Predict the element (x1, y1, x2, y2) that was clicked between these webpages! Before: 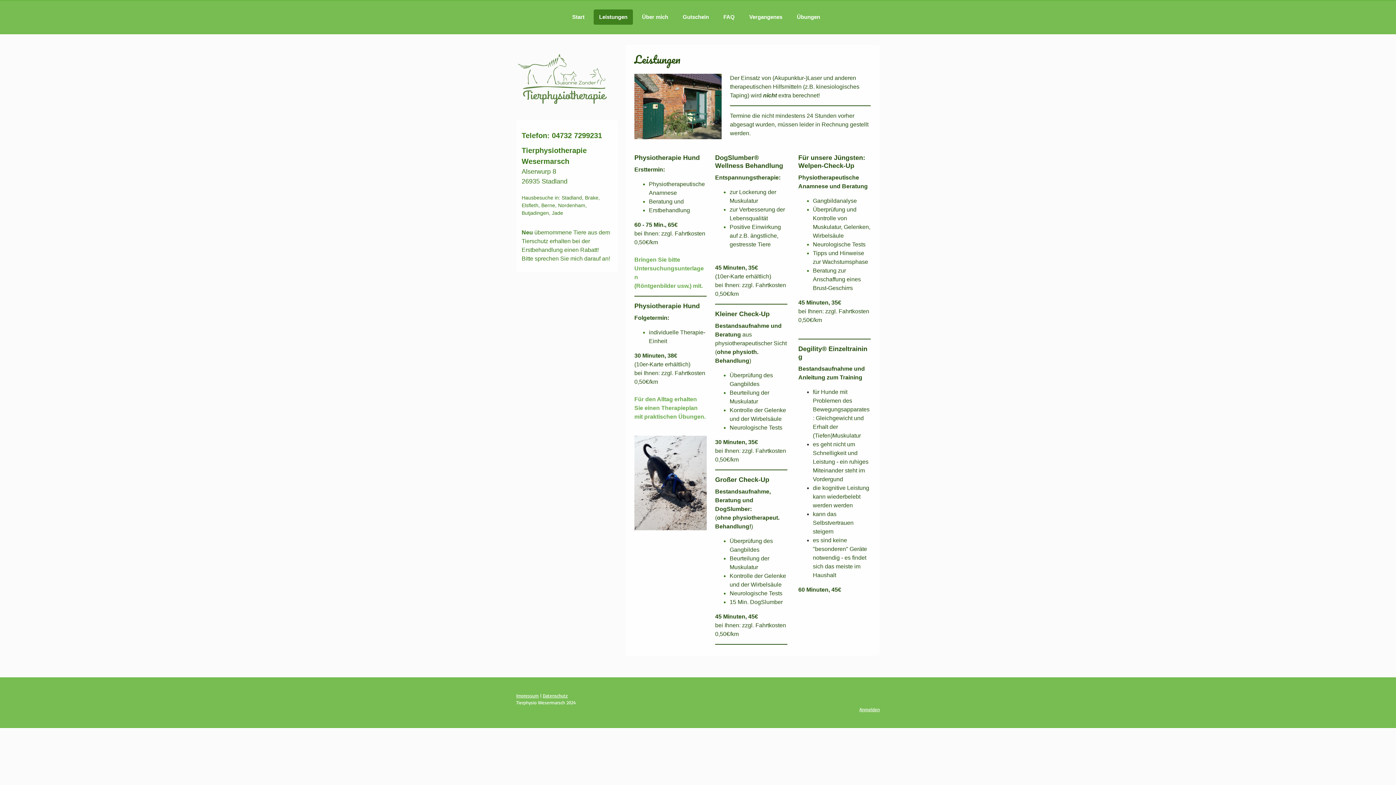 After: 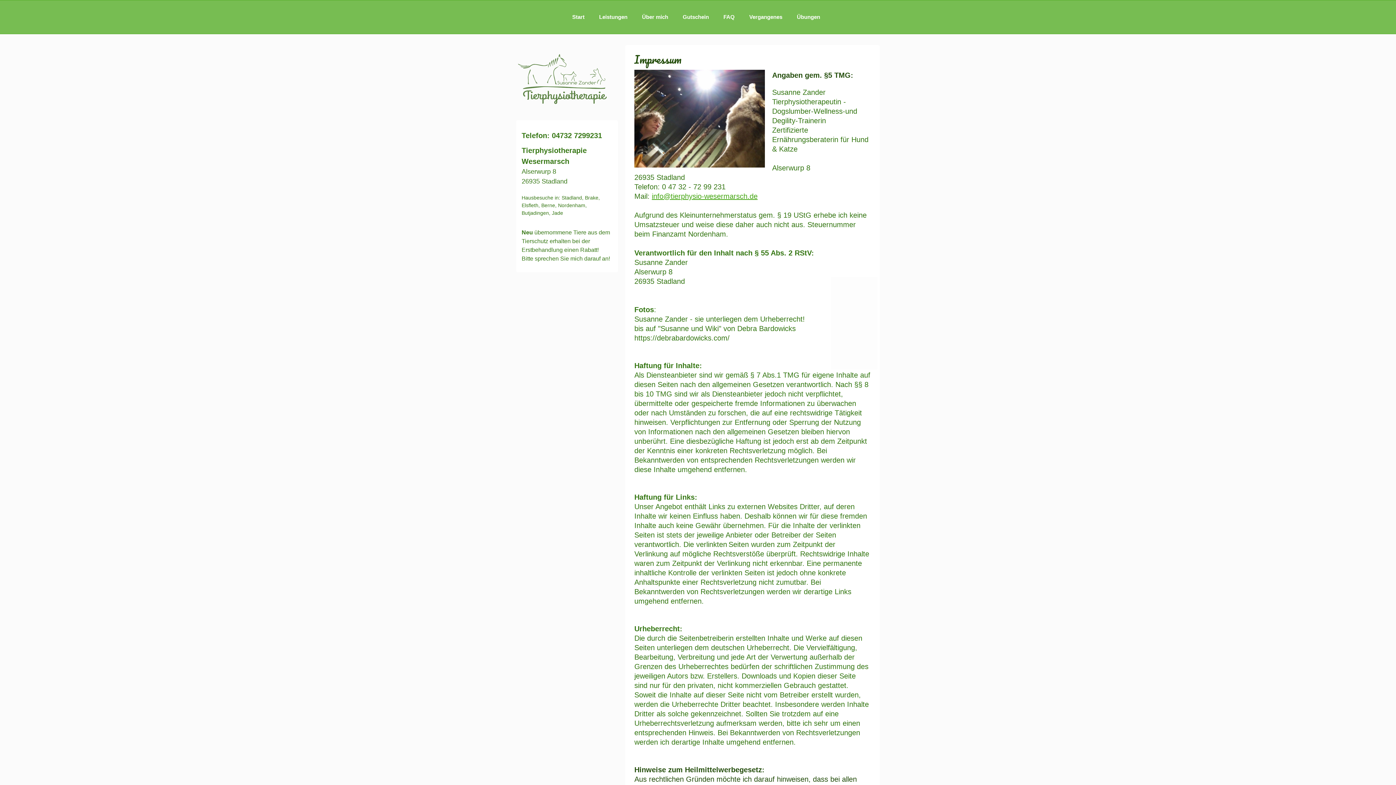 Action: bbox: (516, 693, 538, 698) label: Impressum